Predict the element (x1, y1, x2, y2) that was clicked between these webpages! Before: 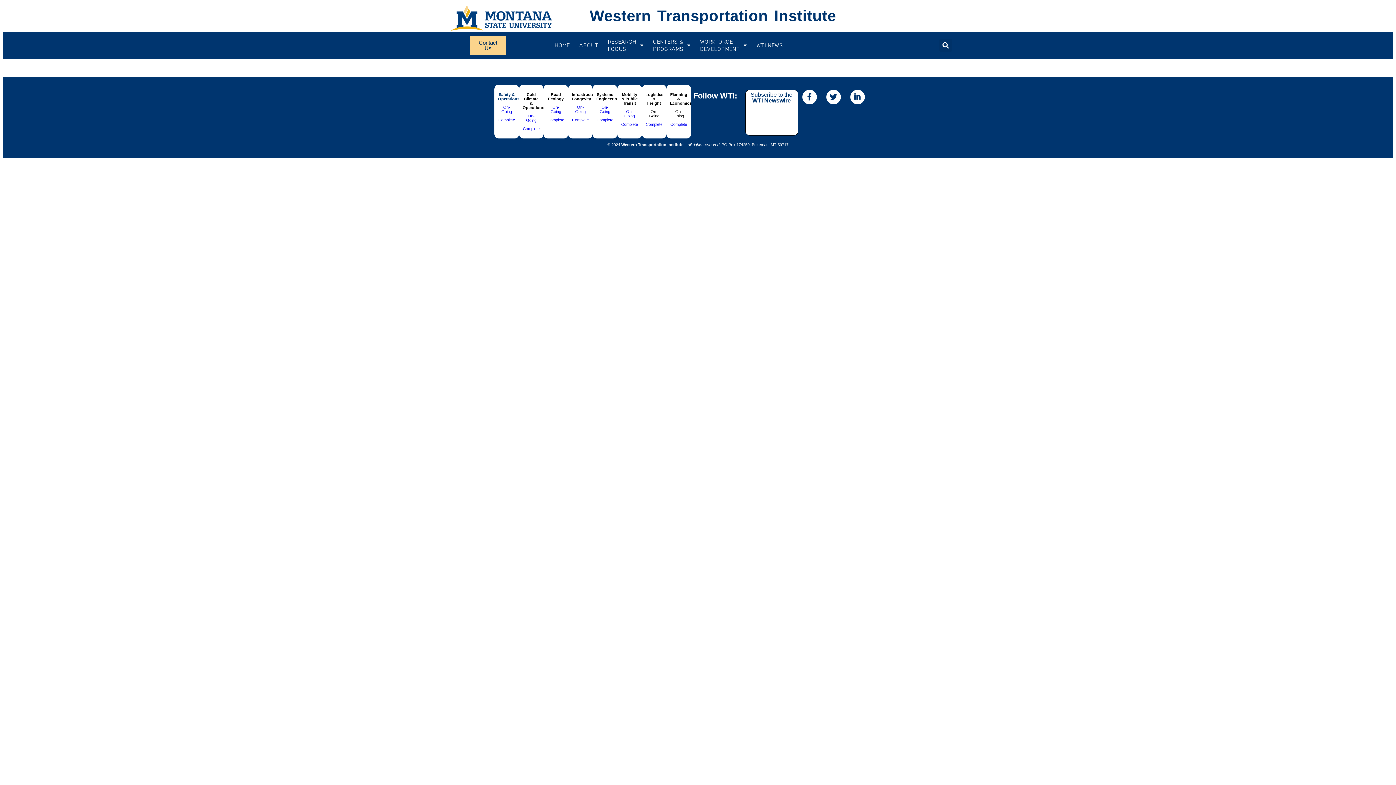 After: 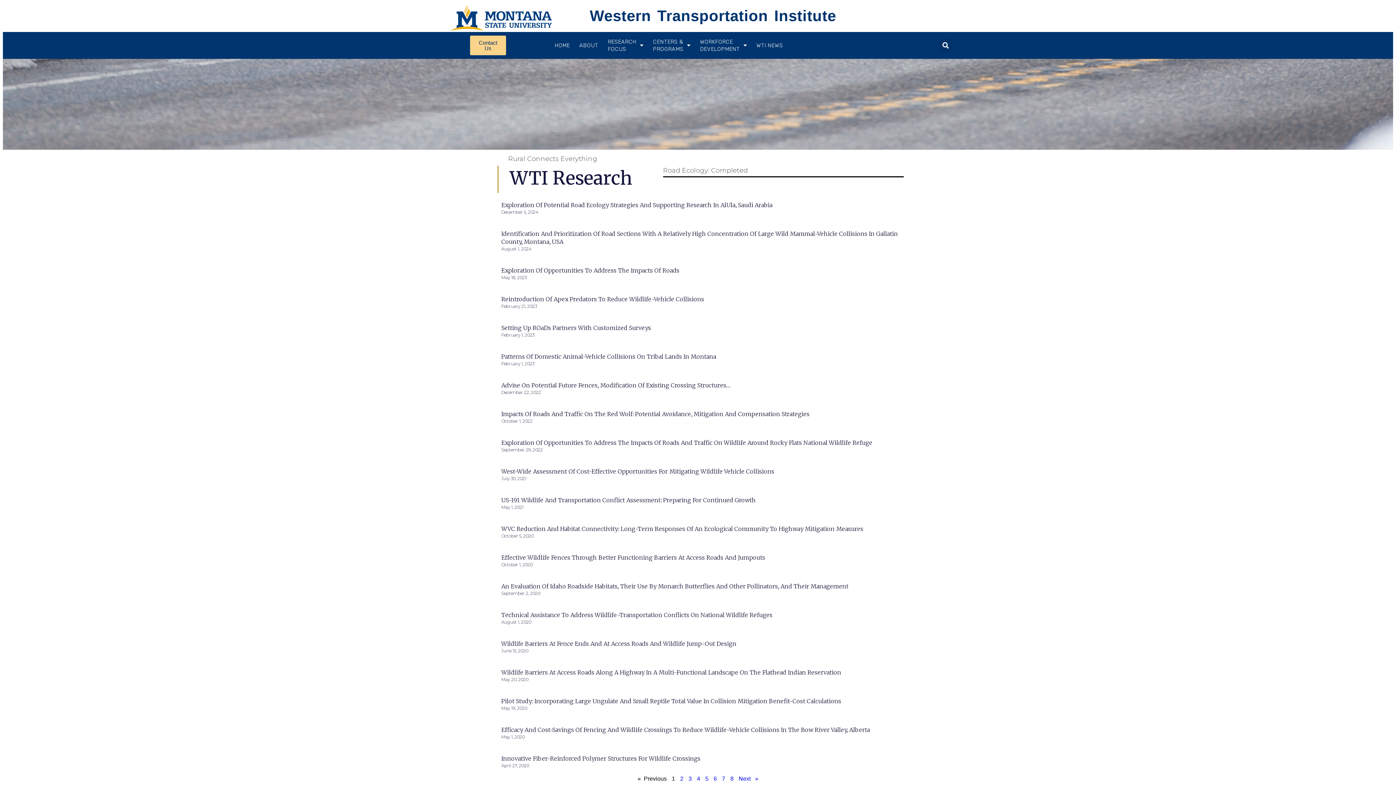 Action: bbox: (547, 117, 564, 122) label: Complete